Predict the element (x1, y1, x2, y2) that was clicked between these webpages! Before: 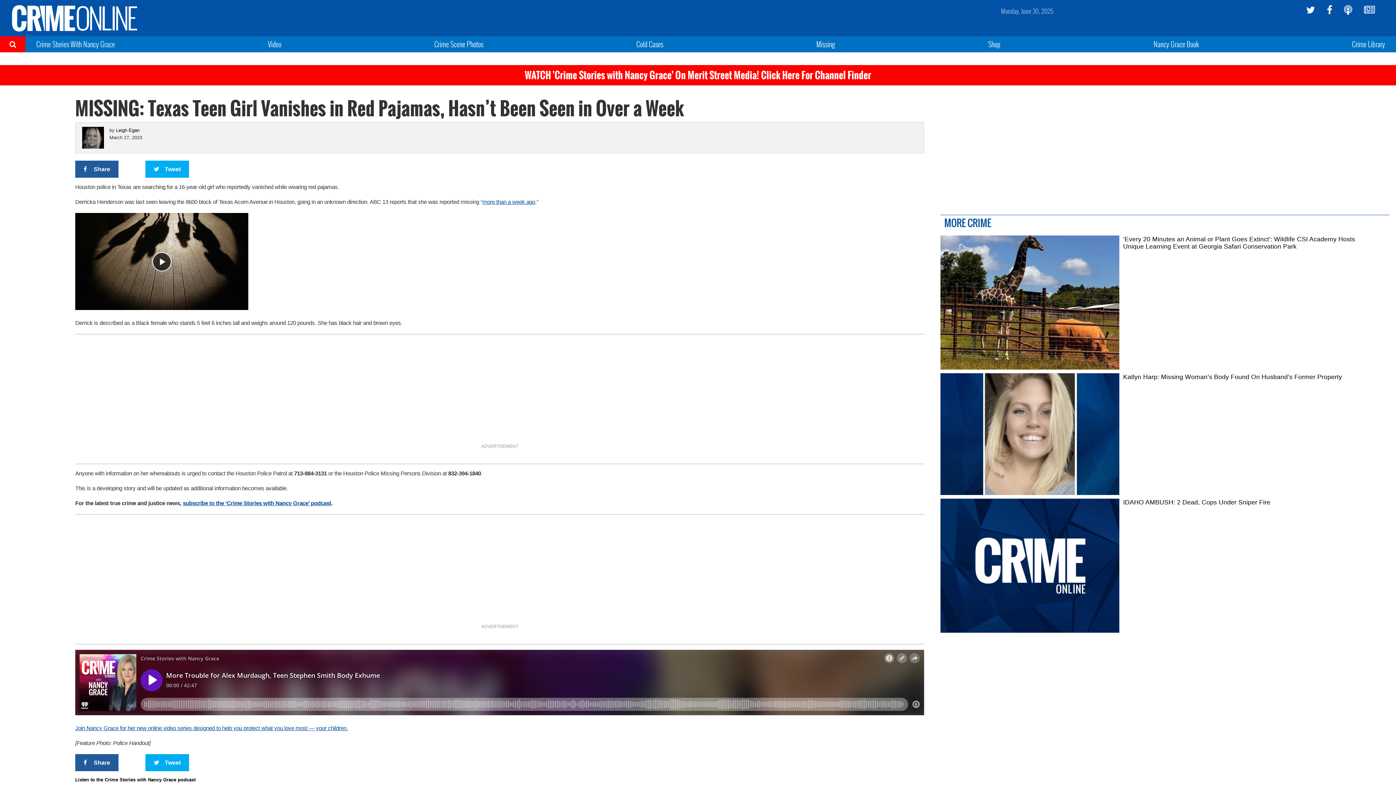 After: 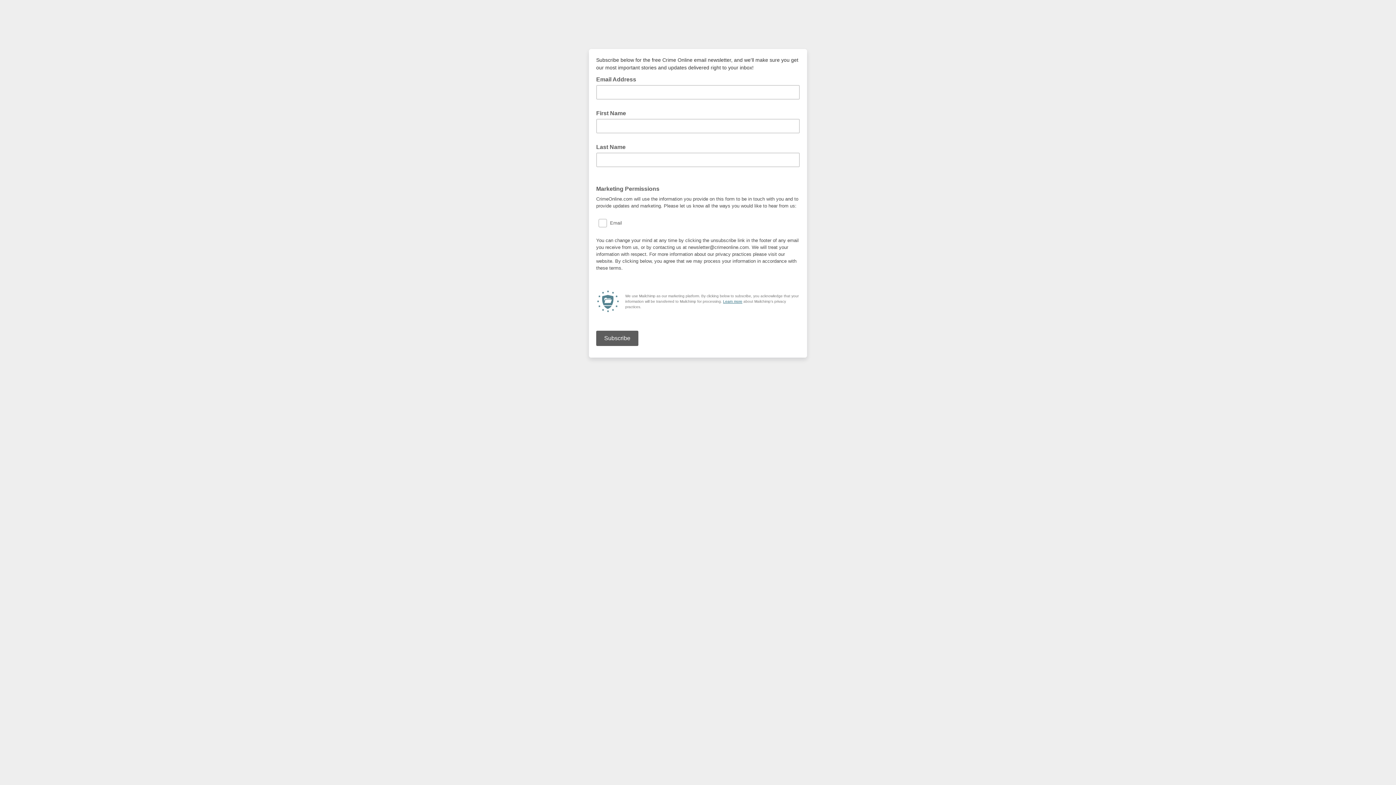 Action: bbox: (1364, 5, 1375, 14)